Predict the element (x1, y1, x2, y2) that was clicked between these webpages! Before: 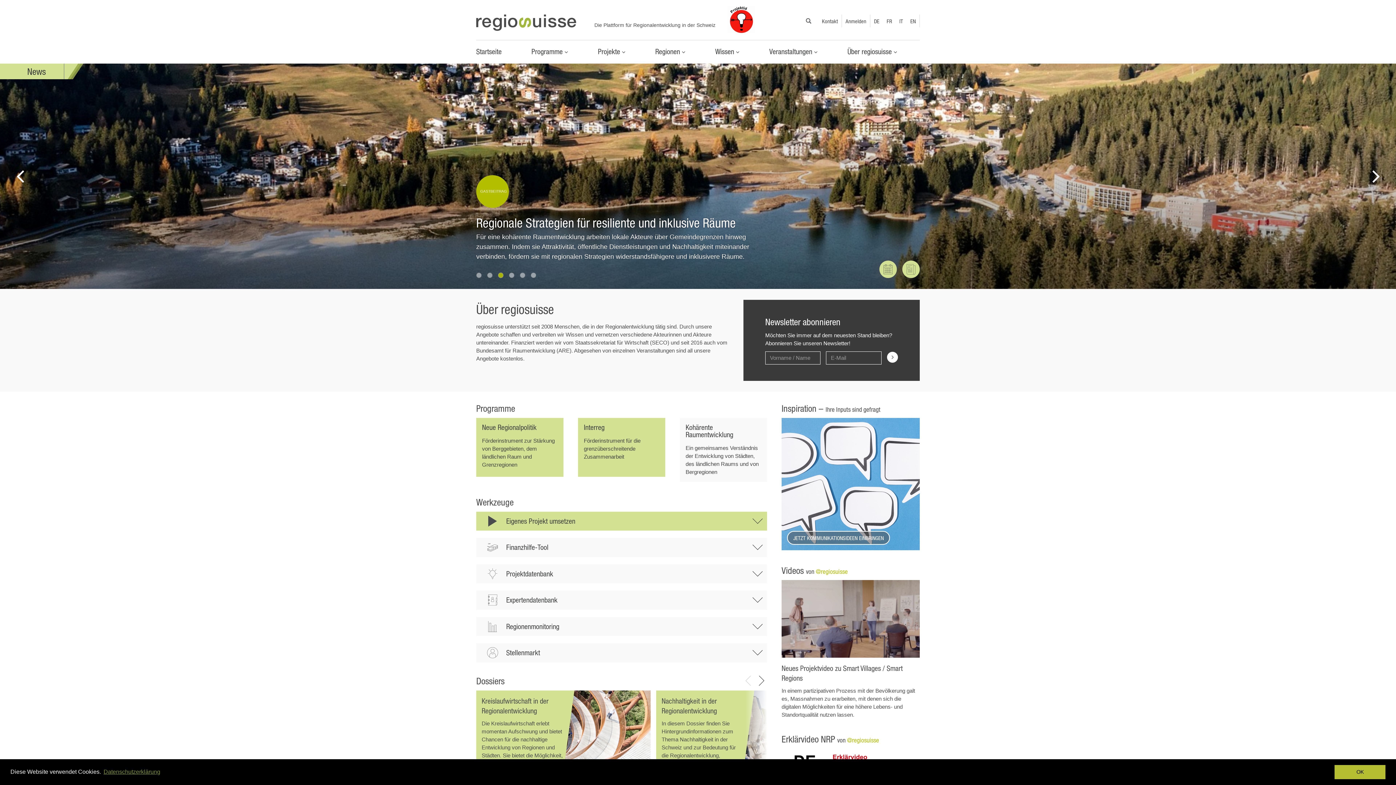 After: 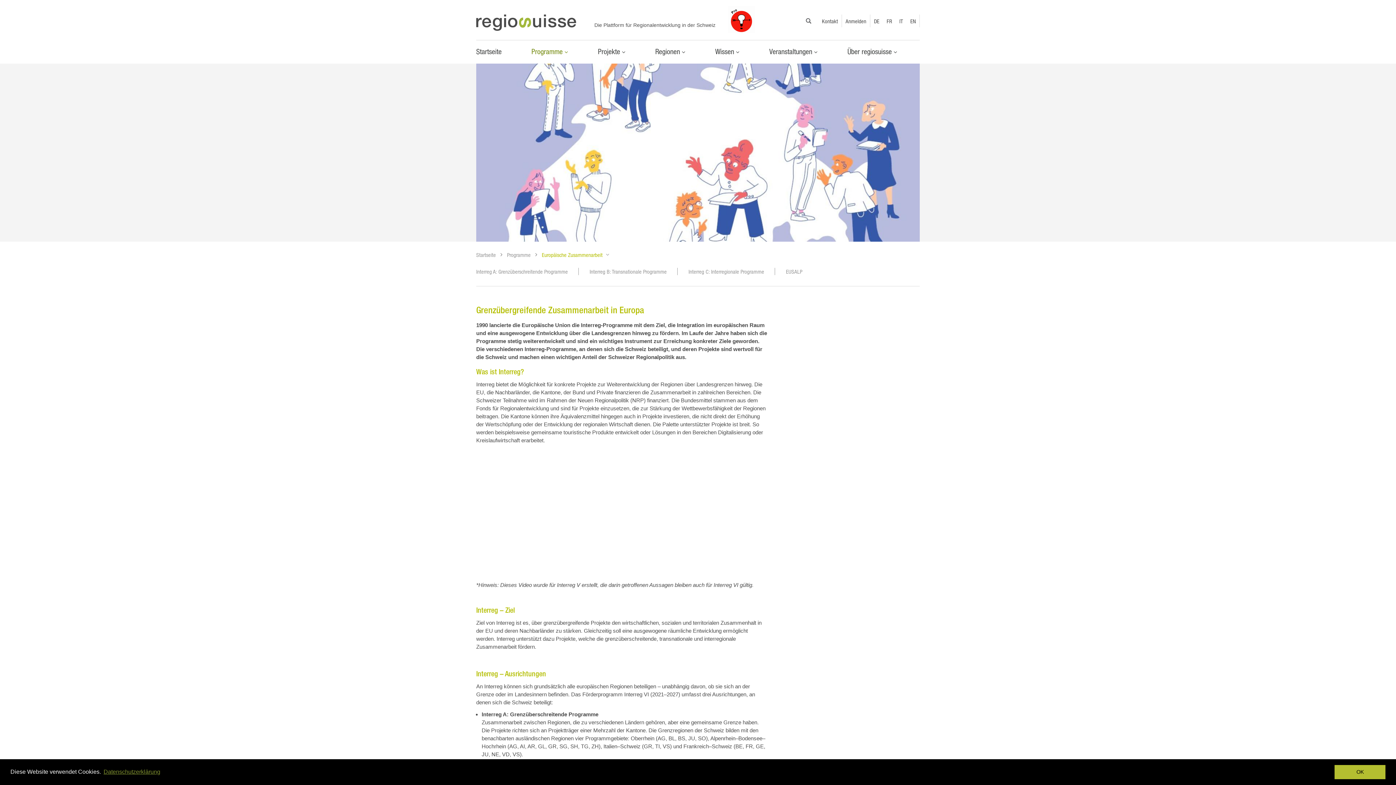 Action: label: Interreg

Förderinstrument für die grenzüberschreitende Zusammenarbeit bbox: (578, 418, 665, 476)